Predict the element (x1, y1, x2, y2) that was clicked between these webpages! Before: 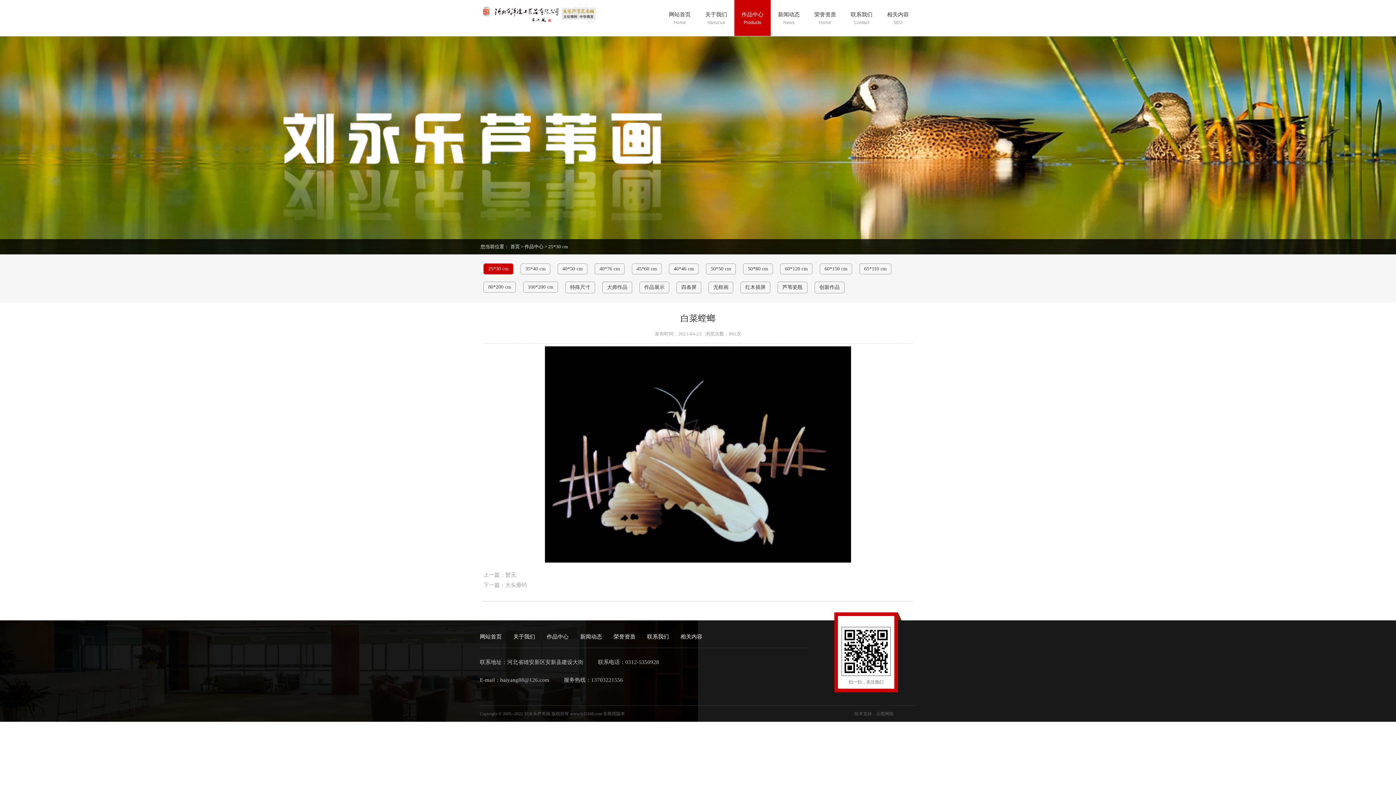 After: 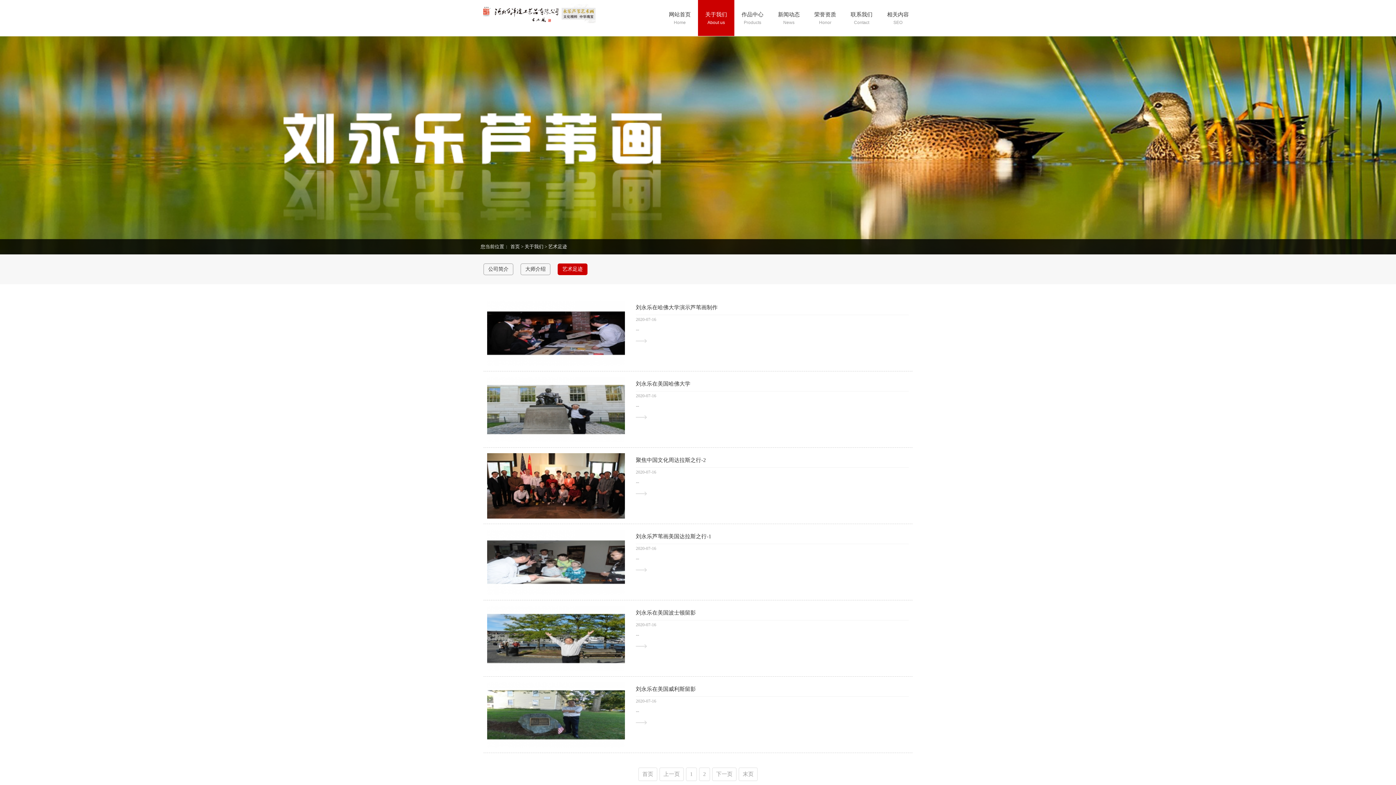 Action: label: 艺术足迹 bbox: (698, 71, 741, 86)